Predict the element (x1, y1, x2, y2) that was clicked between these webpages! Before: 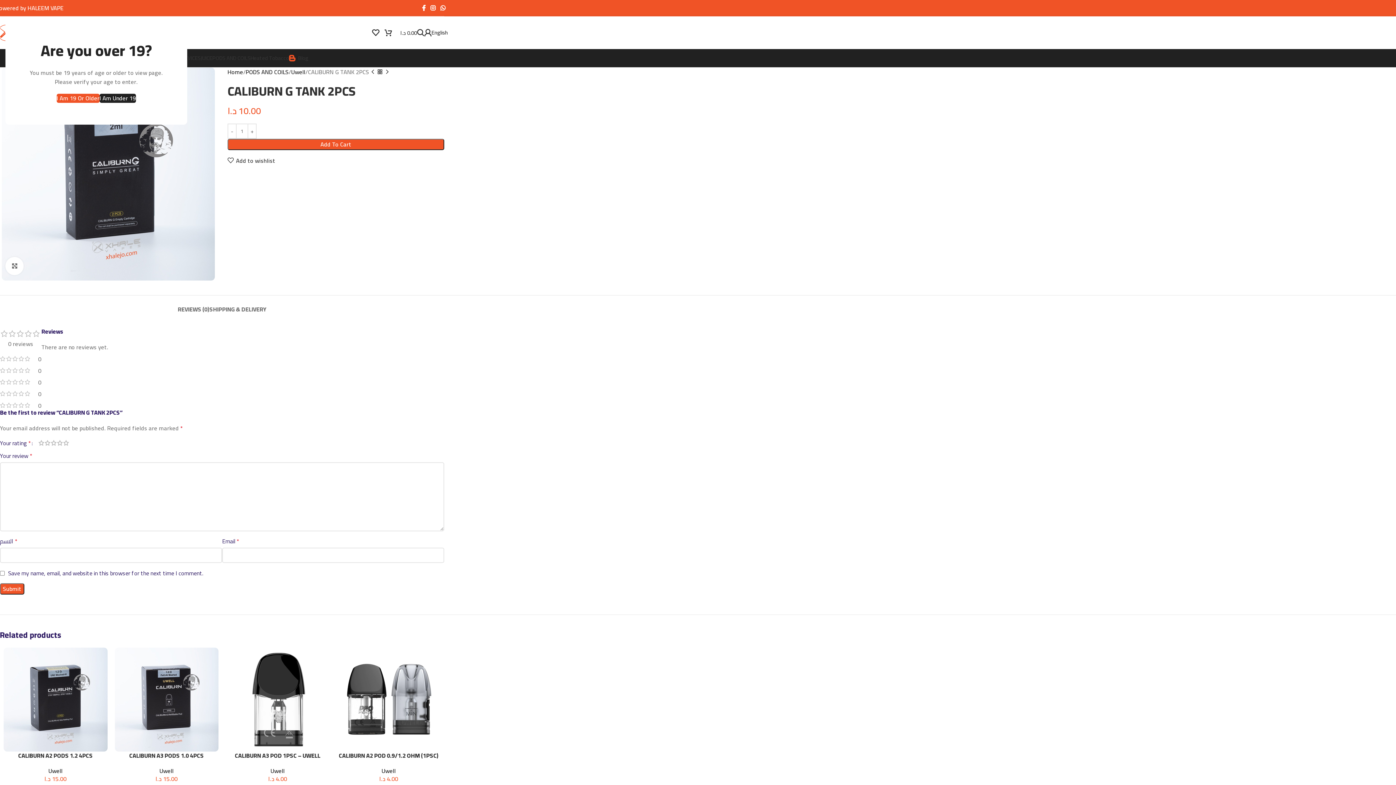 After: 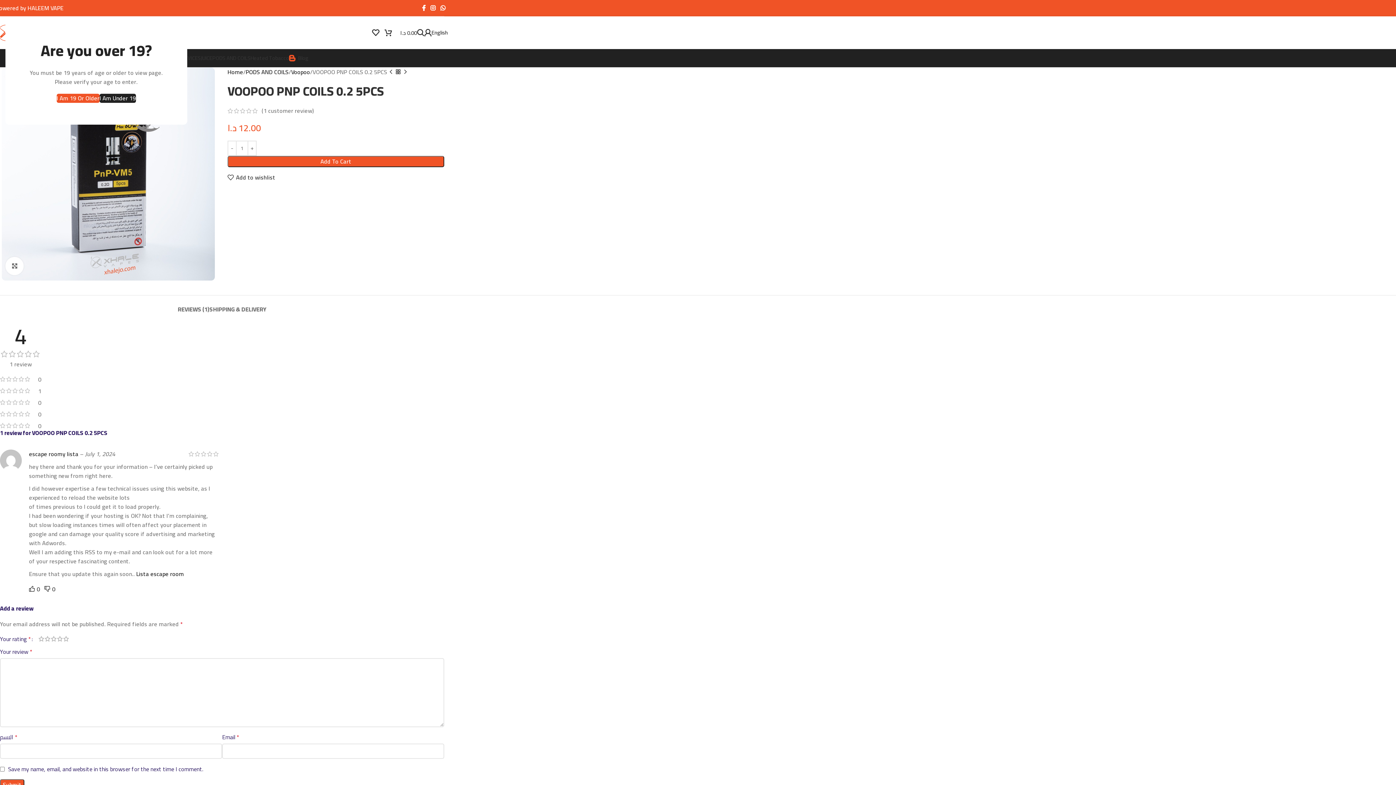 Action: bbox: (383, 68, 390, 75) label: Next product